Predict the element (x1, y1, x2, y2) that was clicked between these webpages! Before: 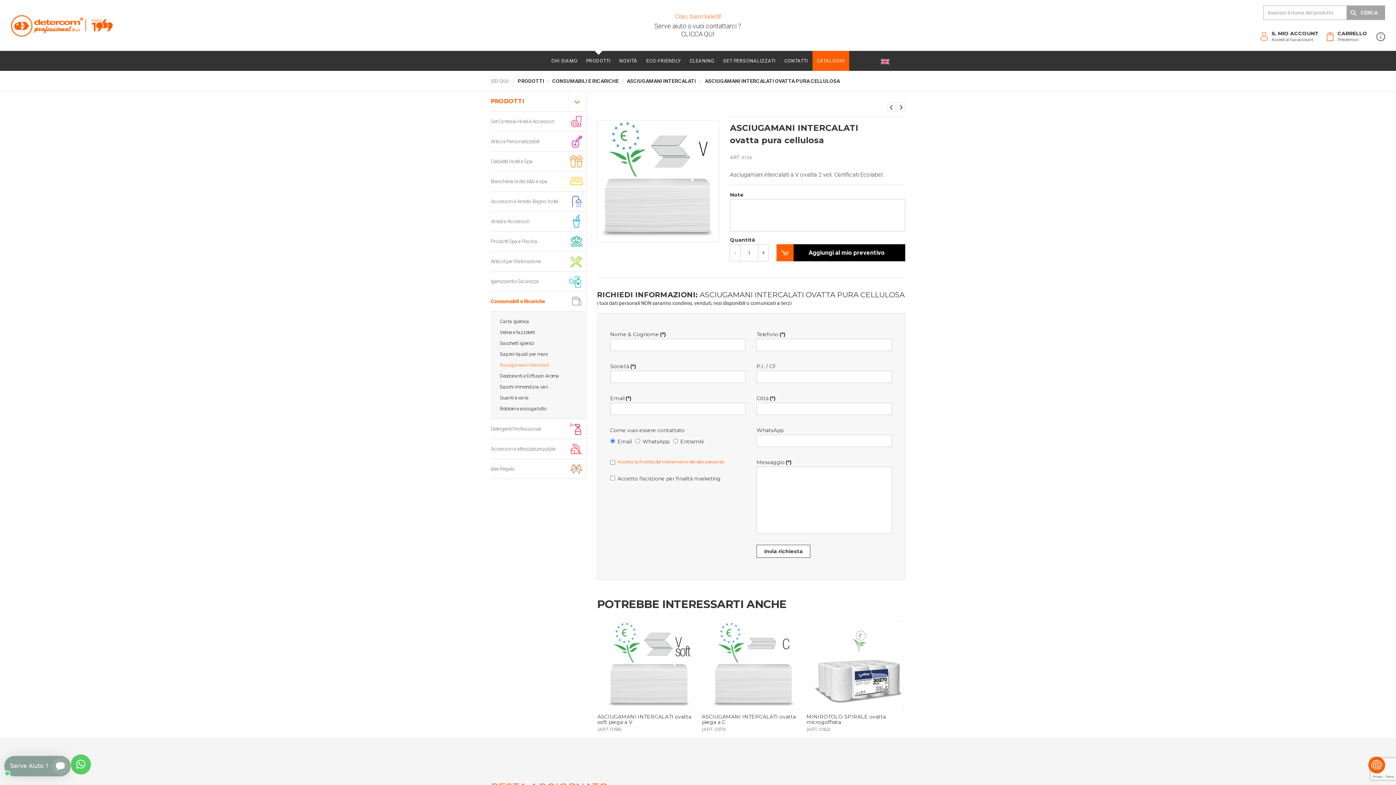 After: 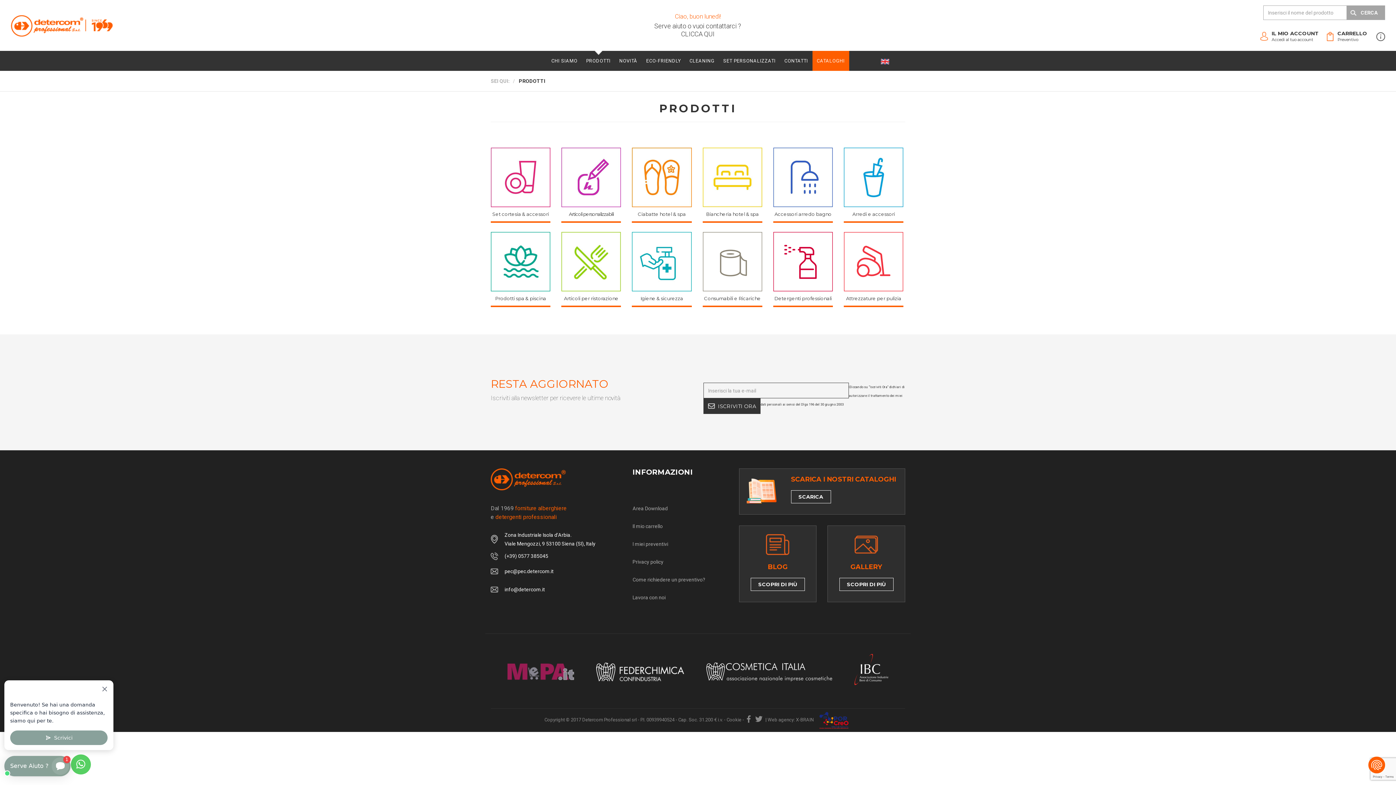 Action: bbox: (517, 78, 544, 84) label: PRODOTTI